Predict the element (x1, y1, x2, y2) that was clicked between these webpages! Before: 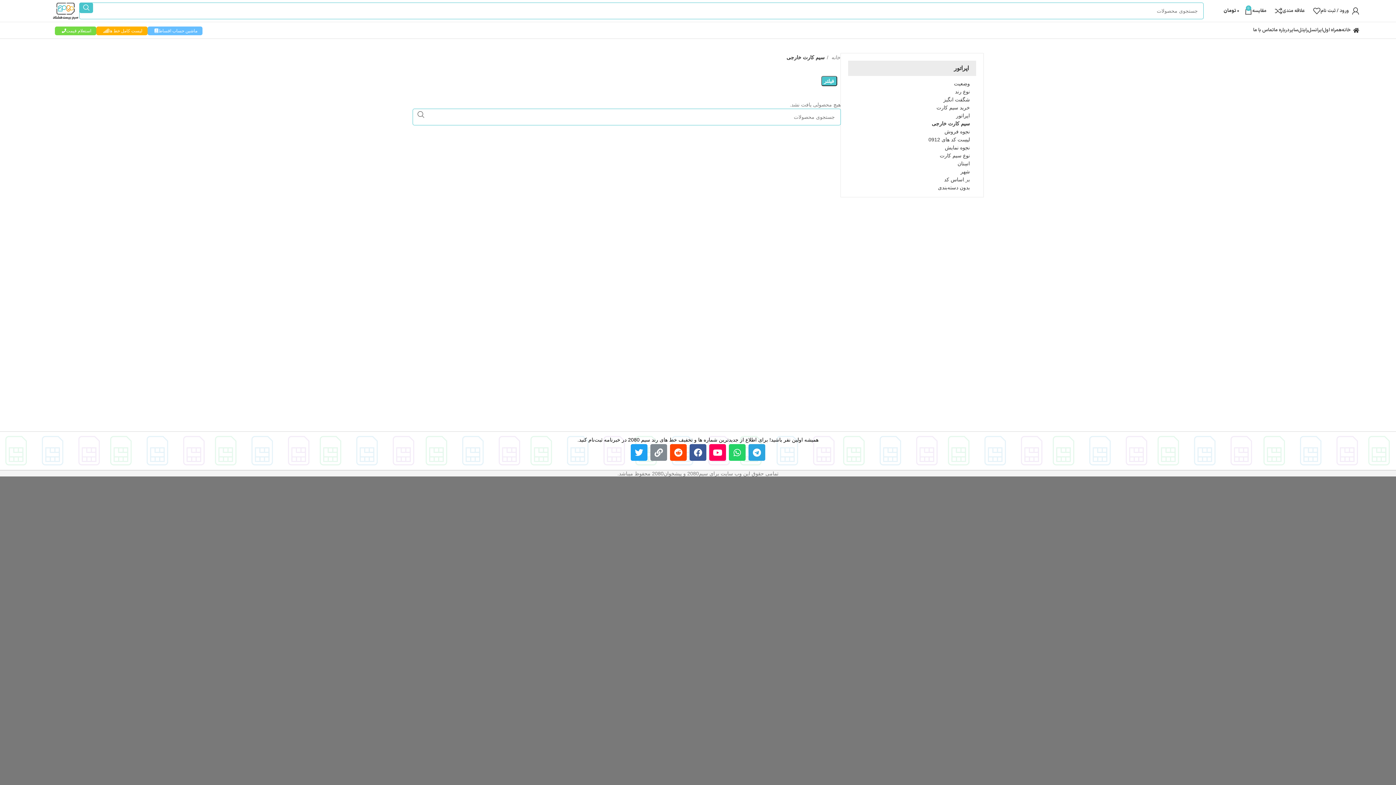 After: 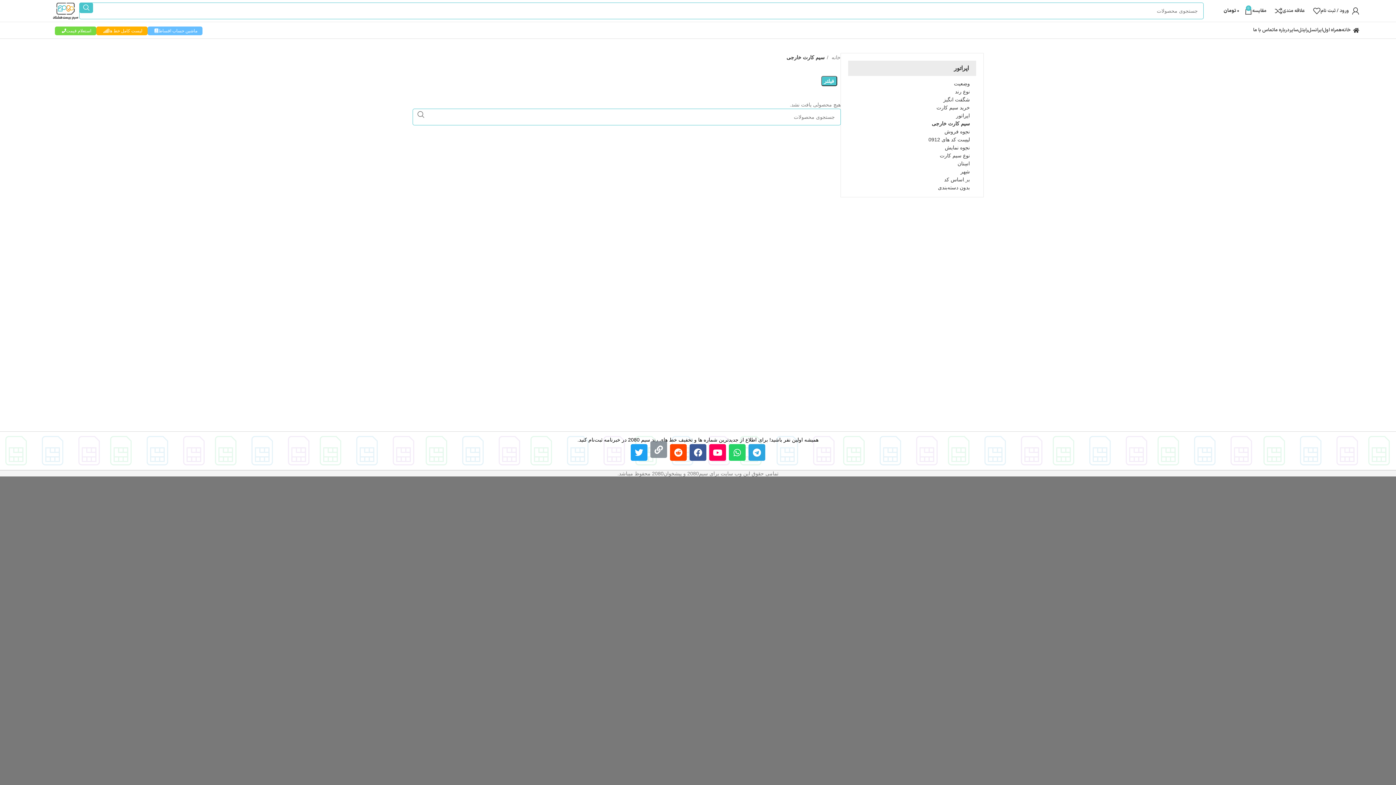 Action: label: Link bbox: (650, 444, 667, 461)